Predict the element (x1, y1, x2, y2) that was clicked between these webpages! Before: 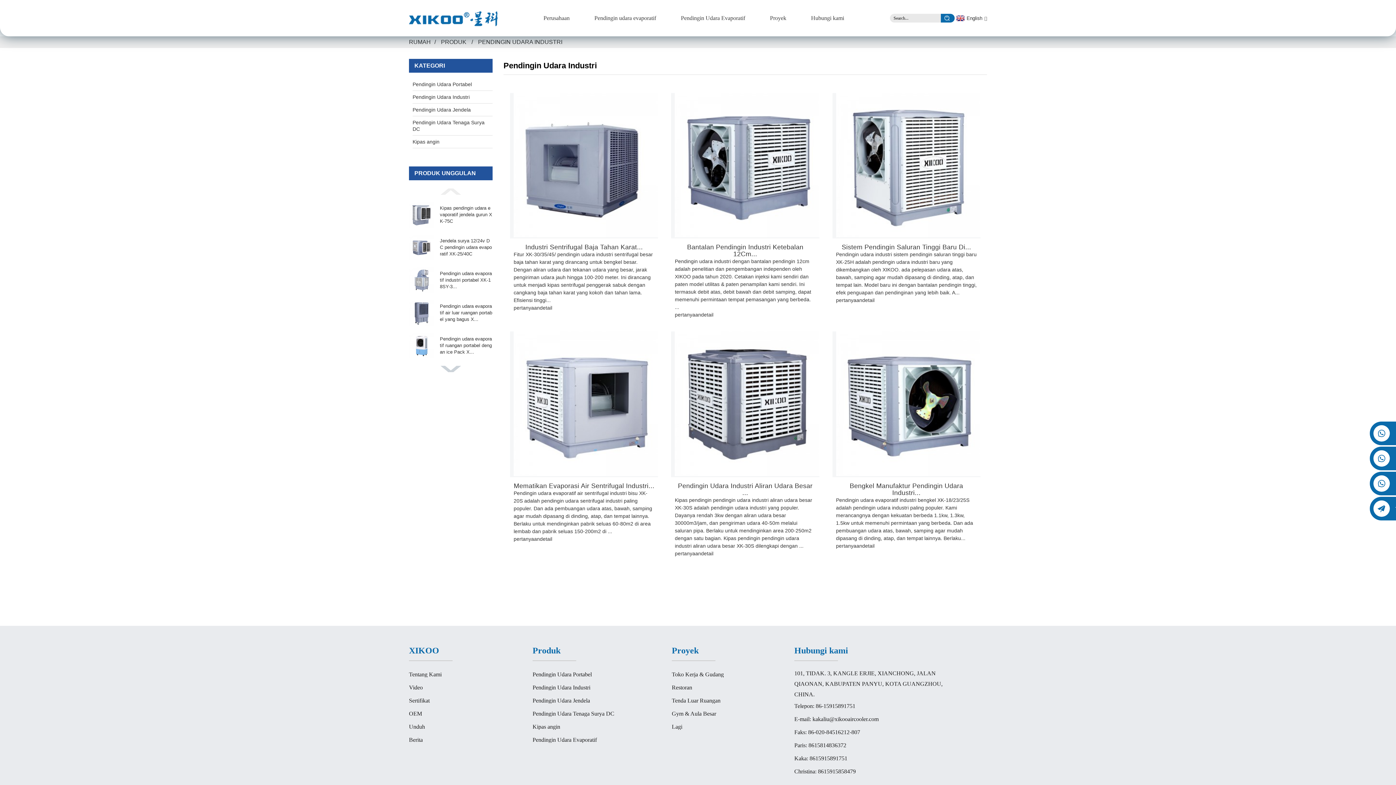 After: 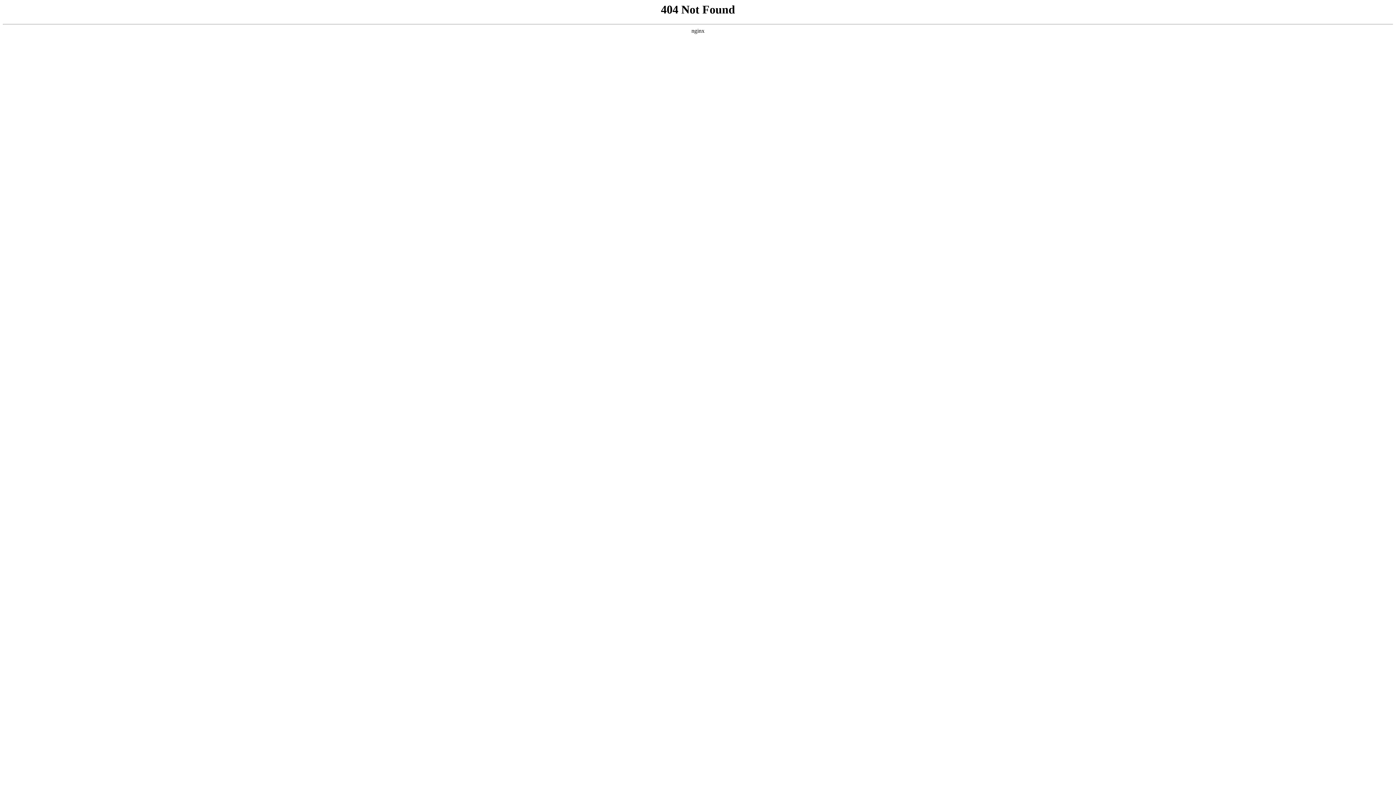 Action: bbox: (532, 671, 592, 677) label: Pendingin Udara Portabel